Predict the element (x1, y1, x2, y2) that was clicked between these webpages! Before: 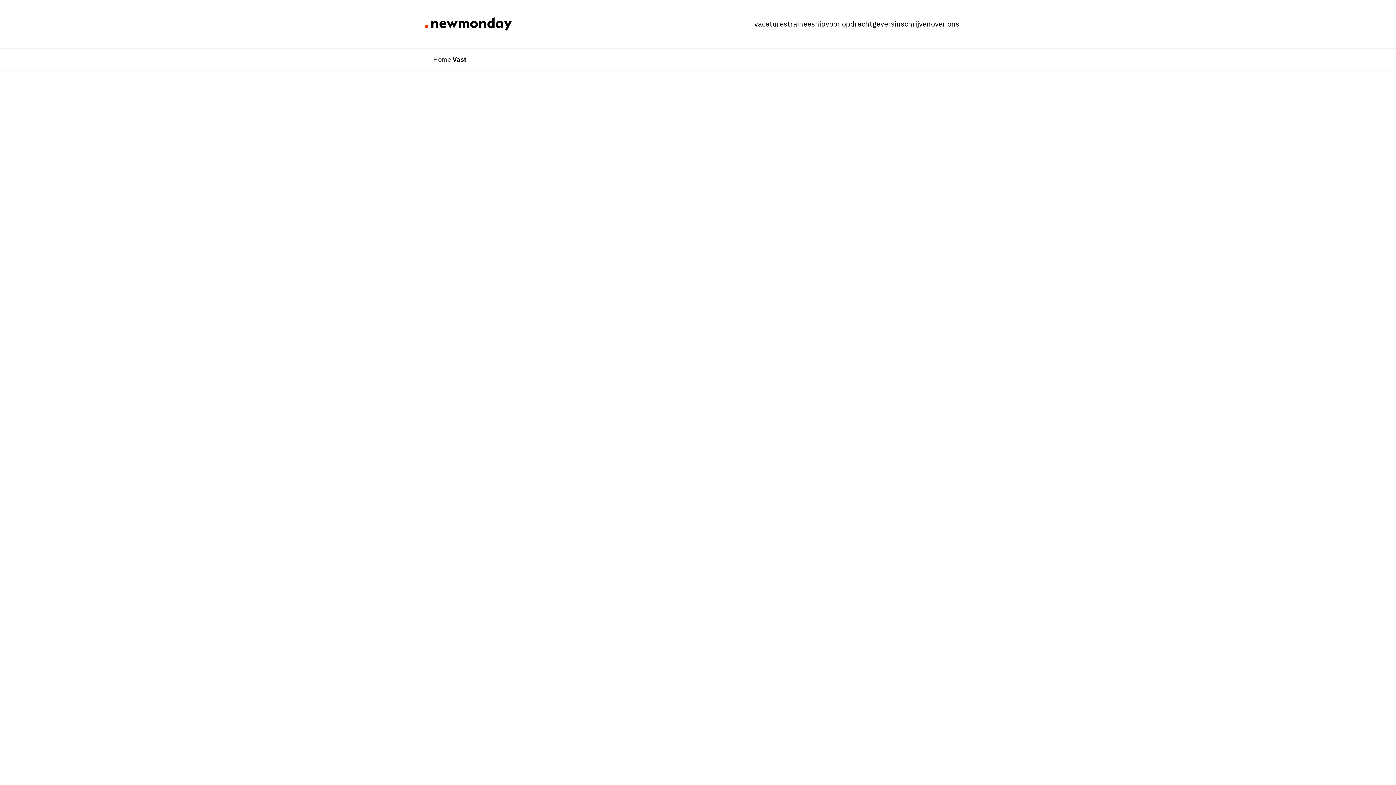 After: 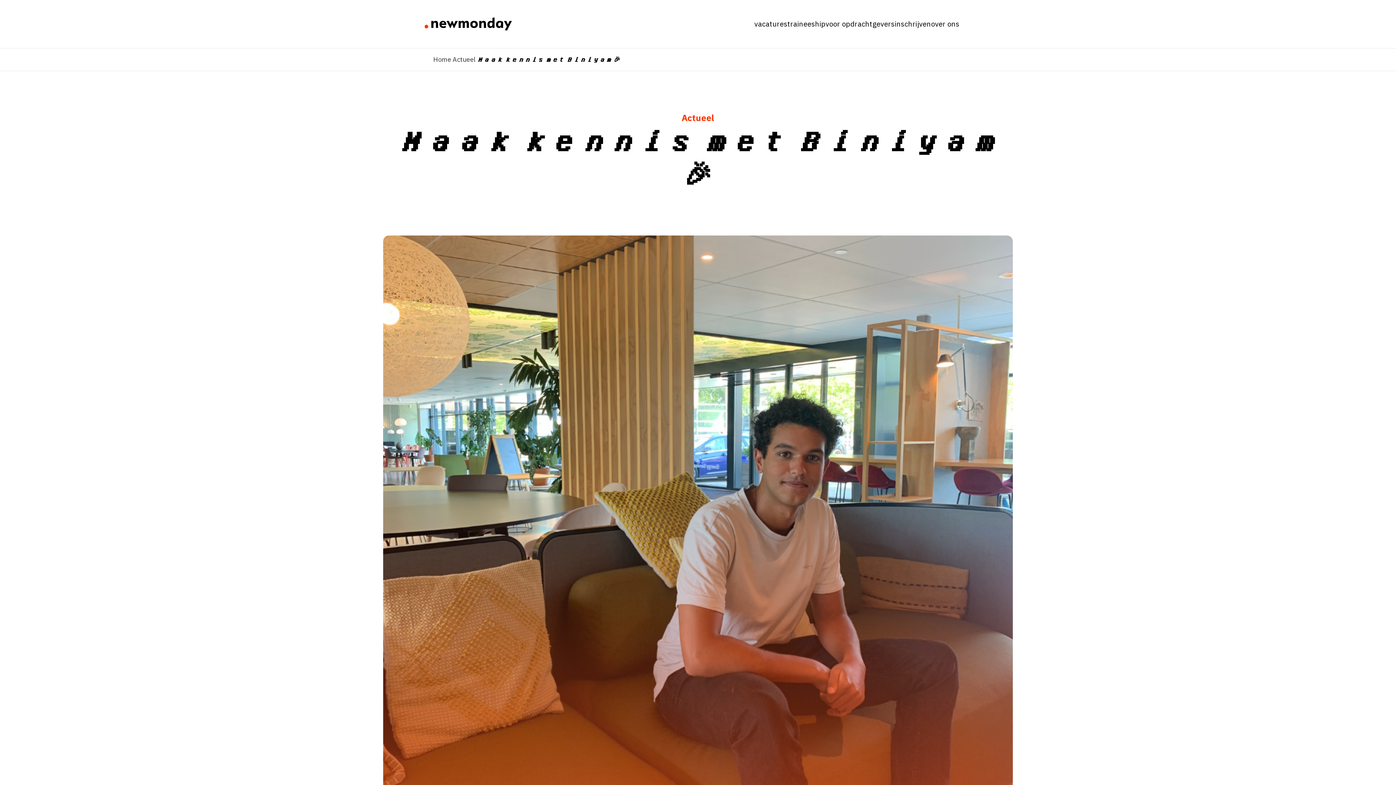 Action: bbox: (712, 142, 962, 423) label: 𝙈𝙖𝙖𝙠 𝙠𝙚𝙣𝙣𝙞𝙨 𝙢𝙚𝙩 𝘽𝙞𝙣𝙞𝙮𝙖𝙢 🎉

Biniyam Jonkman komt ons team versterken als Recruitment Consultant!Biniyam is 21 jaar en heeft de studie